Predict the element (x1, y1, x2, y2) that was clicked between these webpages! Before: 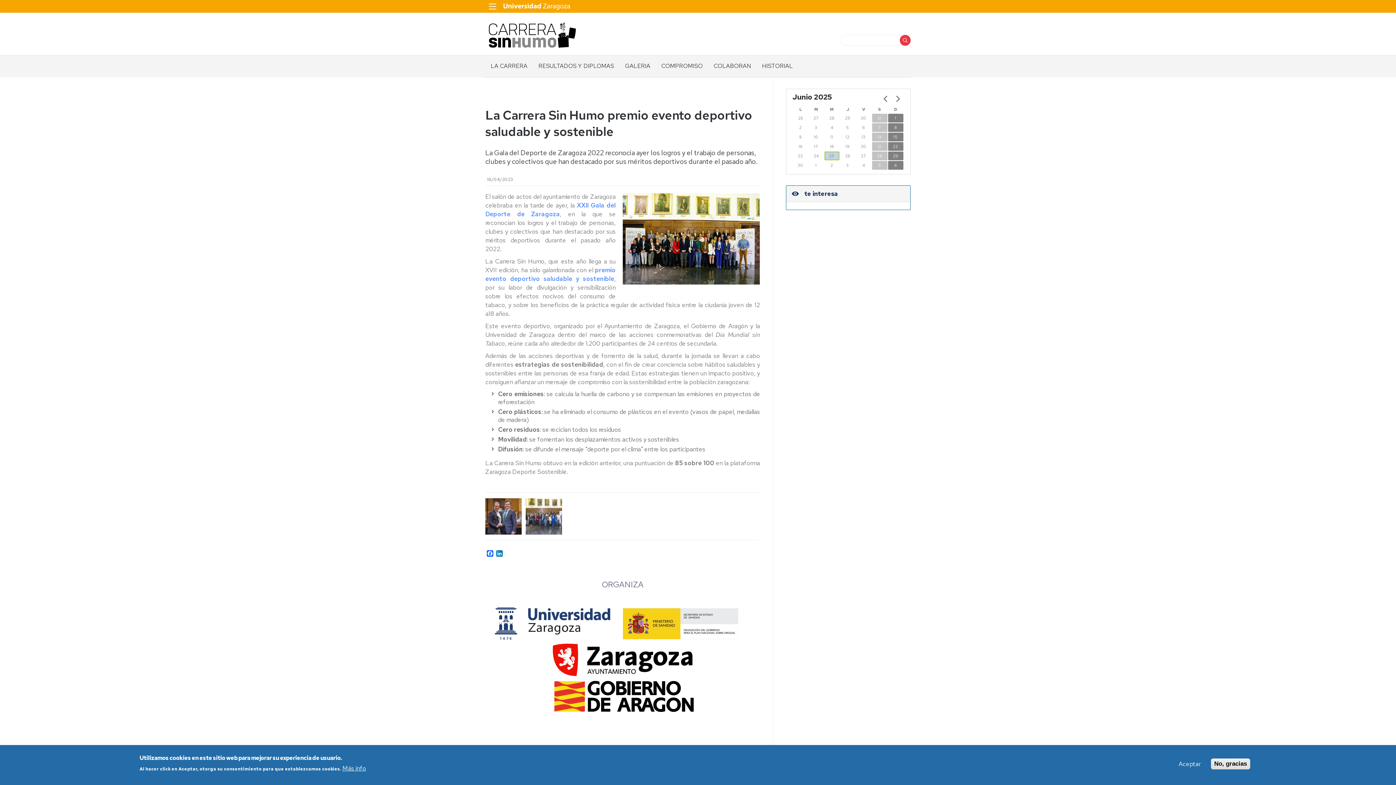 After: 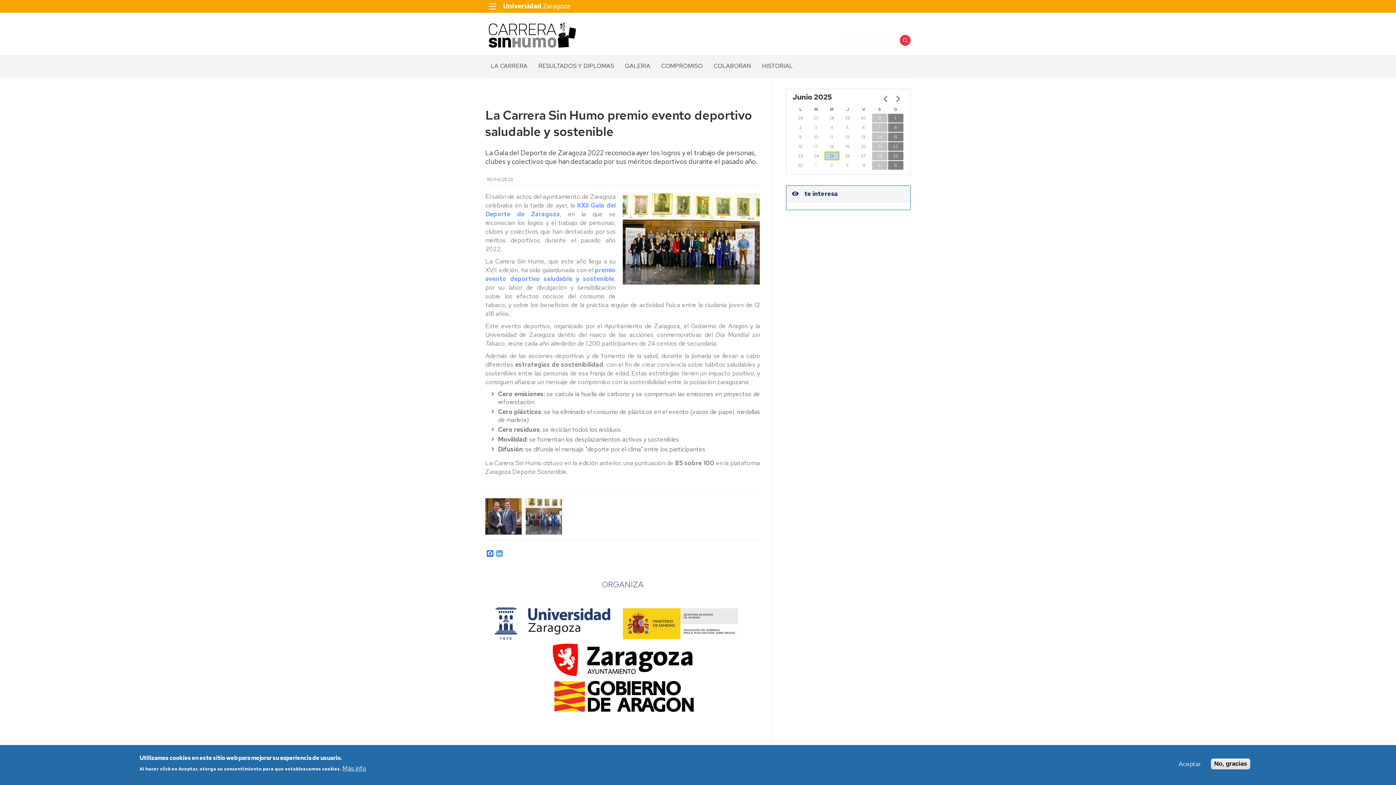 Action: label: LinkedIn bbox: (494, 550, 504, 557)